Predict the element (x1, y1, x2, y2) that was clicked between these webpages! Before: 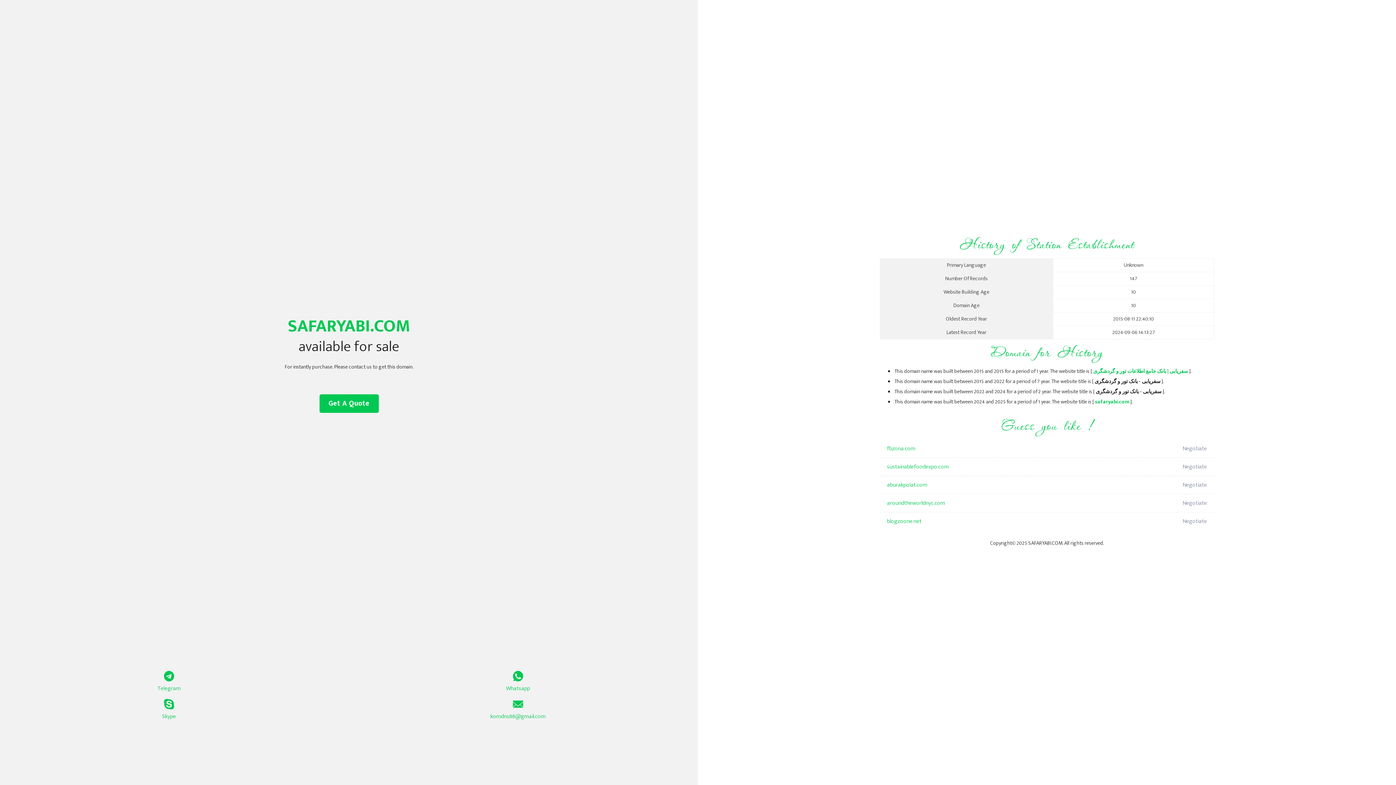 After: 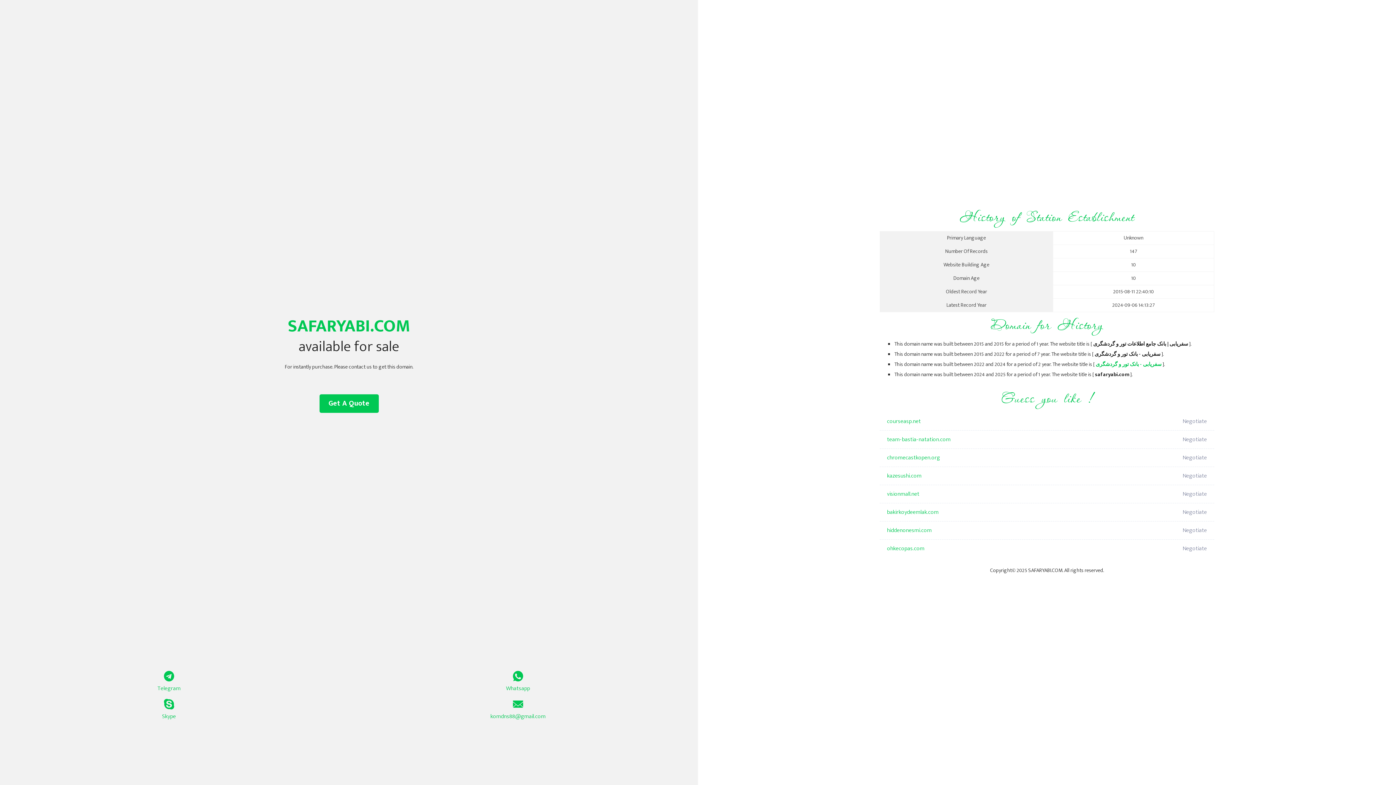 Action: bbox: (1093, 367, 1188, 376) label: سفریابی | بانک جامع اطلاعات تور و گردشگری